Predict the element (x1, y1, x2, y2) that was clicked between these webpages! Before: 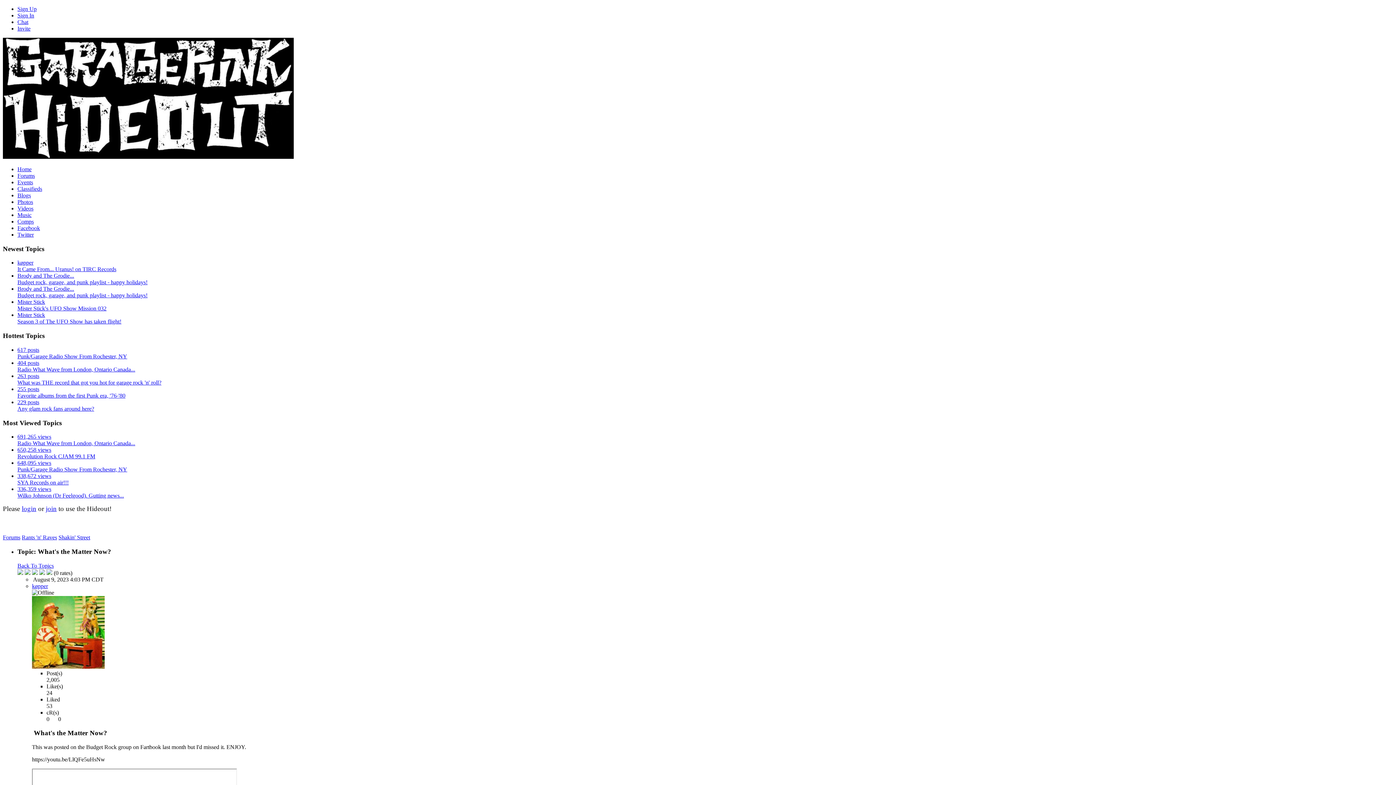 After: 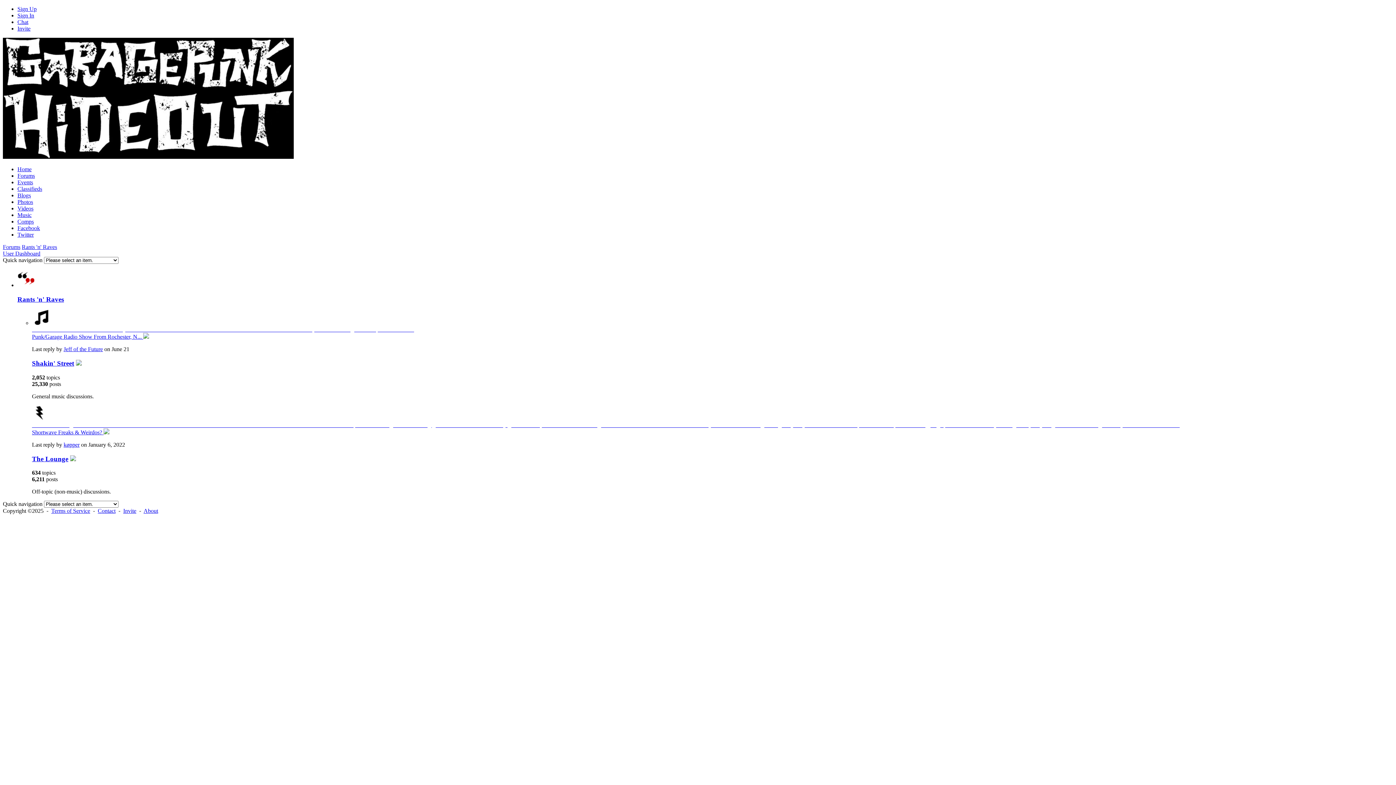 Action: label: Rants 'n' Raves bbox: (21, 534, 57, 540)